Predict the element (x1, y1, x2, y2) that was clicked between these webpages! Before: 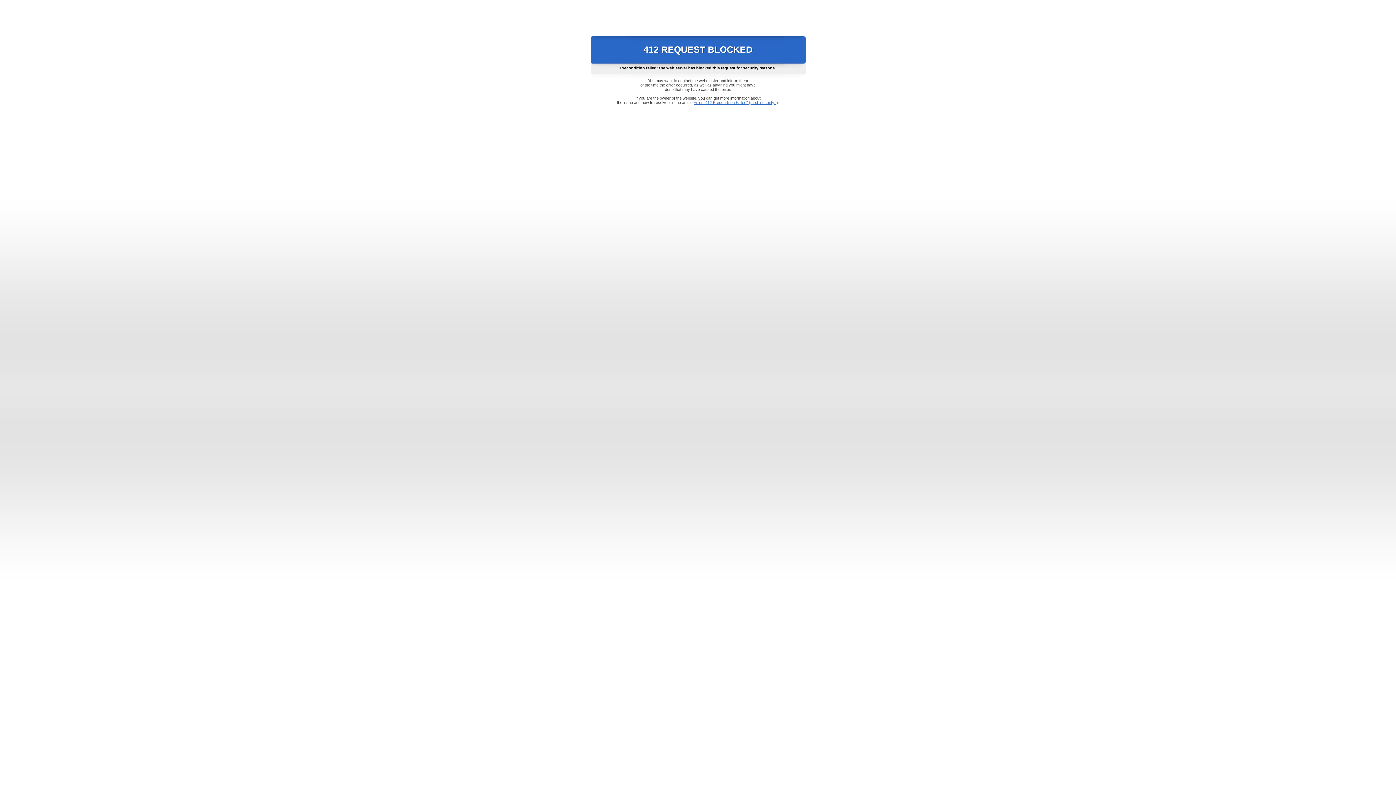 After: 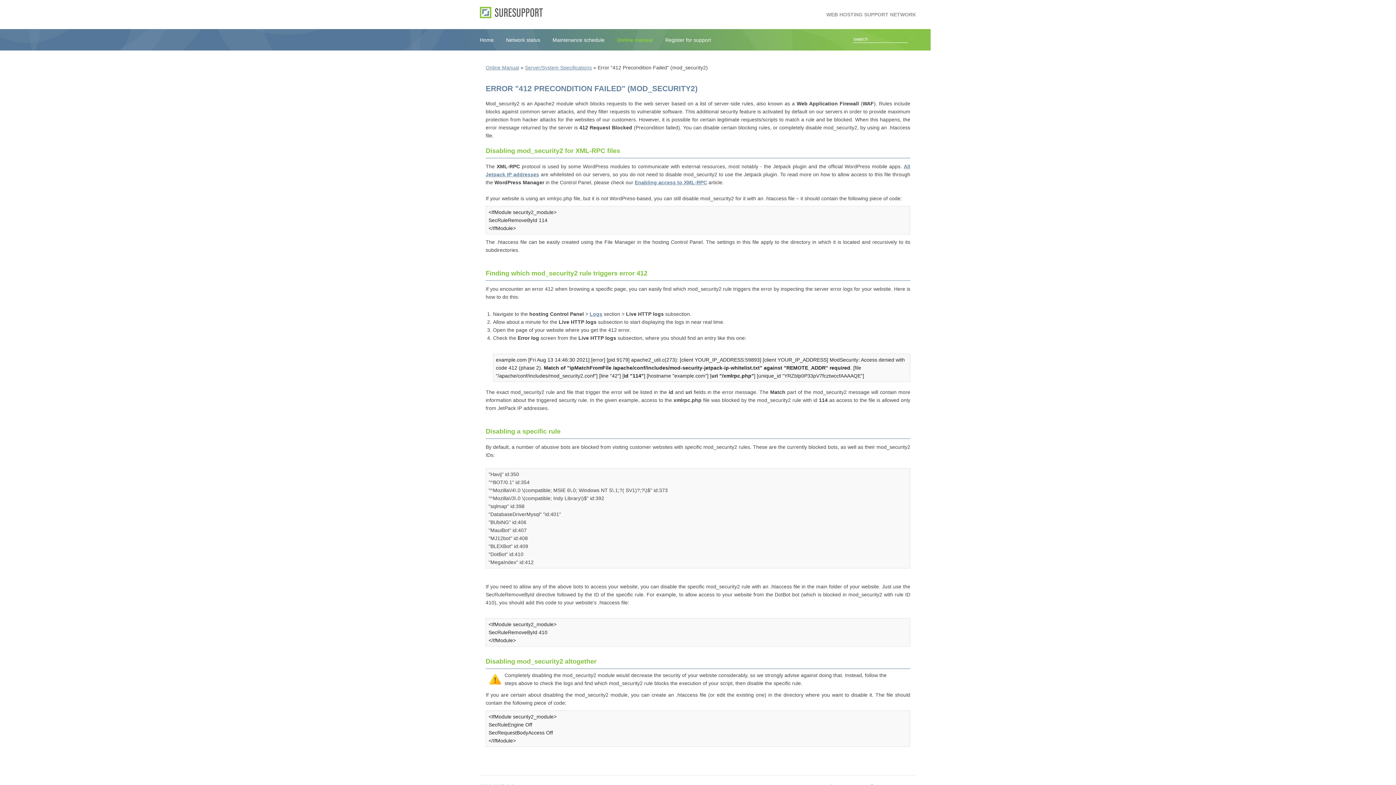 Action: bbox: (693, 100, 778, 104) label: Error "412 Precondition Failed" (mod_security2)